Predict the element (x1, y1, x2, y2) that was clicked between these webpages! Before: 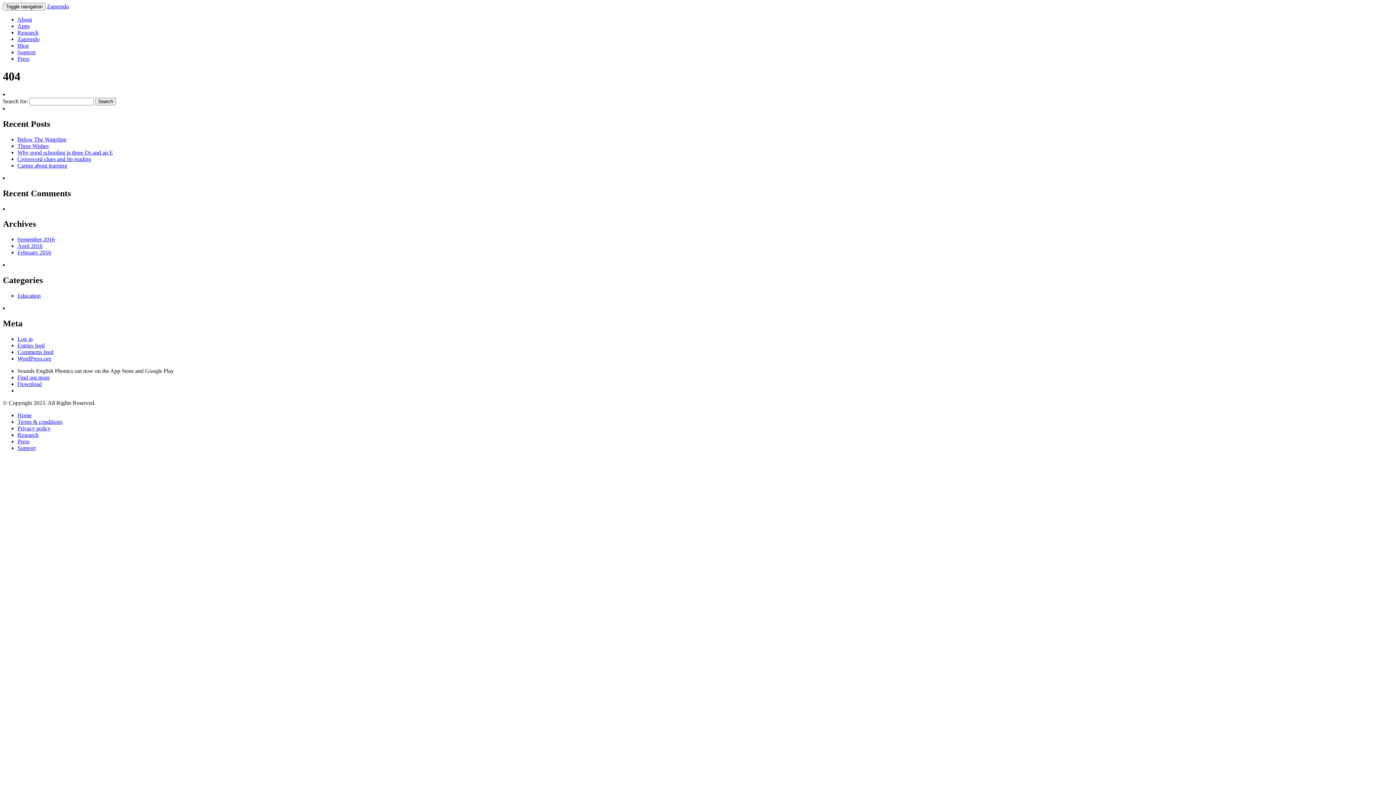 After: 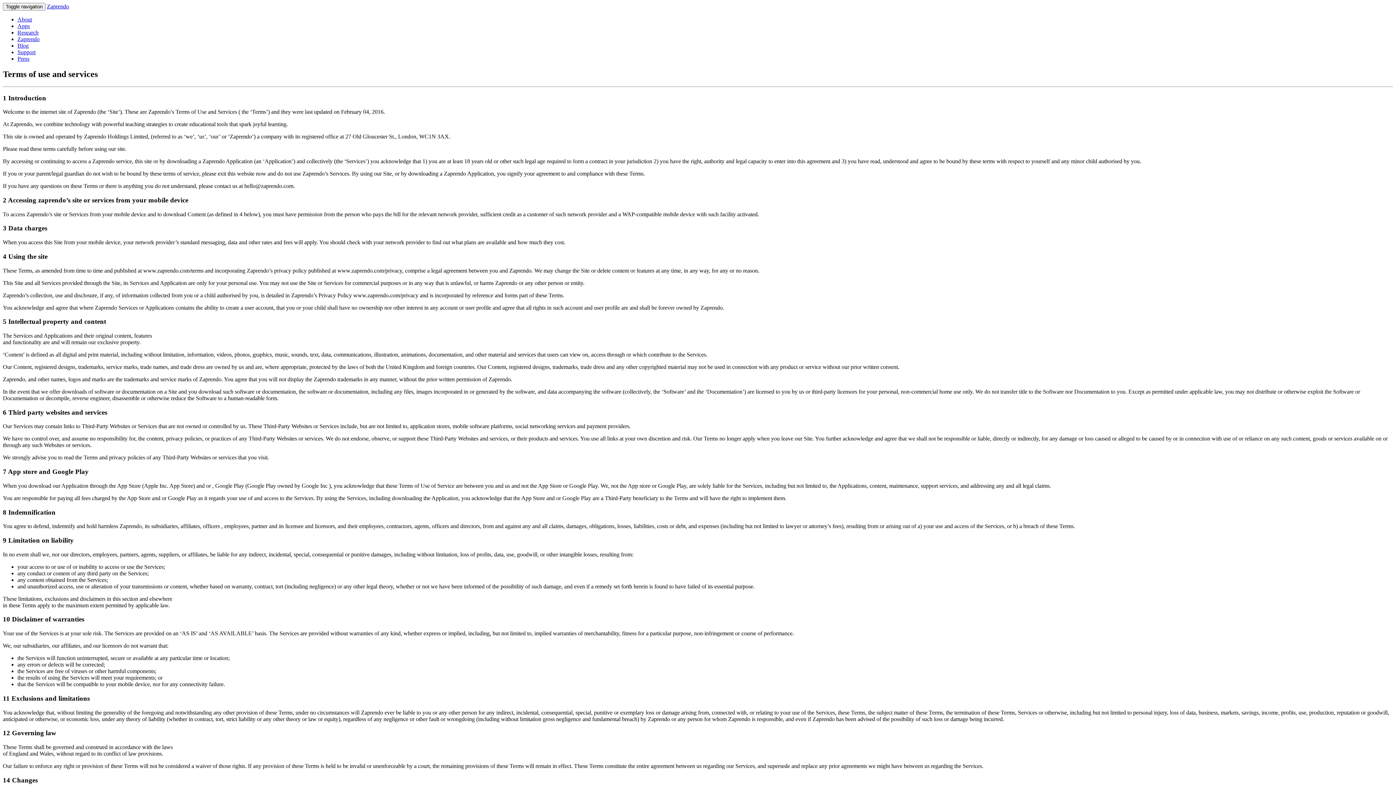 Action: label: Terms & conditions bbox: (17, 418, 62, 425)